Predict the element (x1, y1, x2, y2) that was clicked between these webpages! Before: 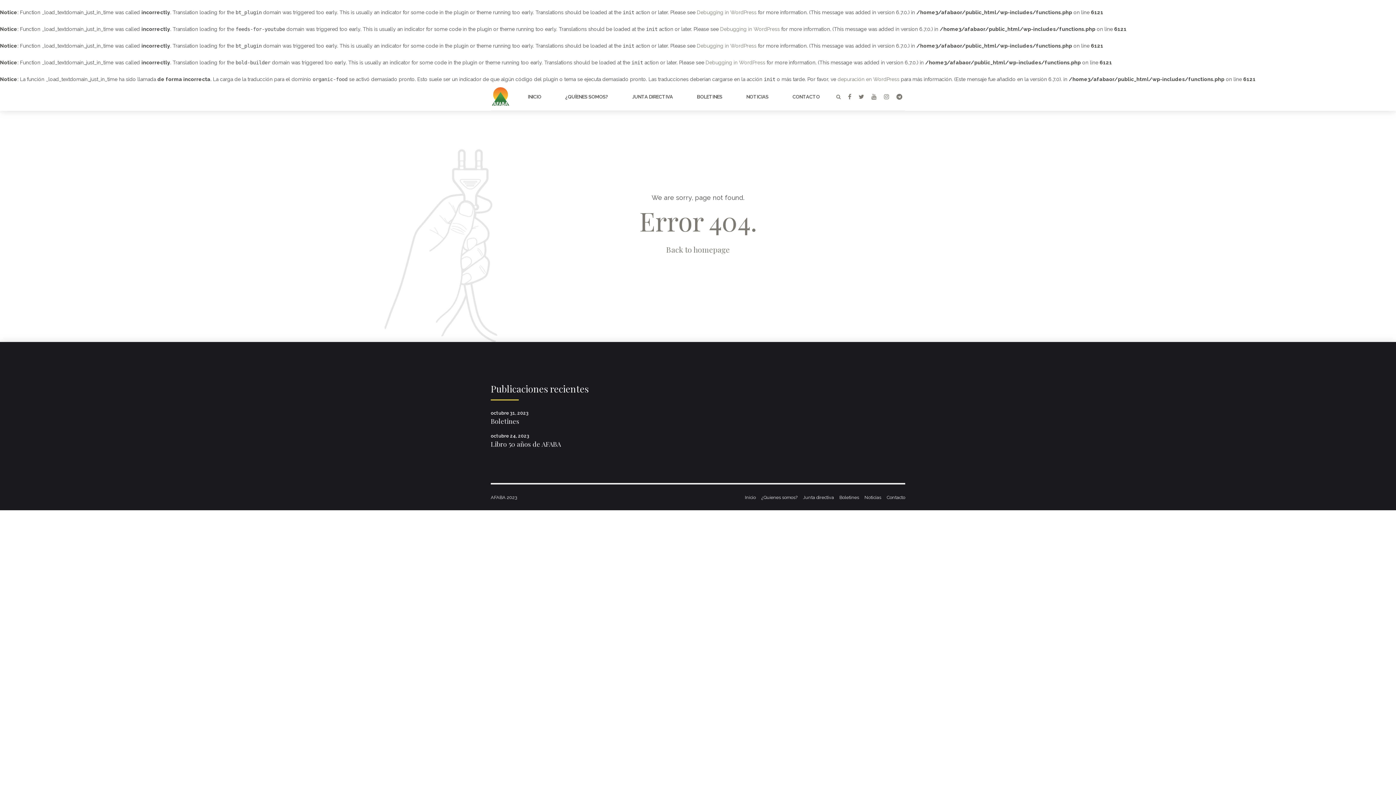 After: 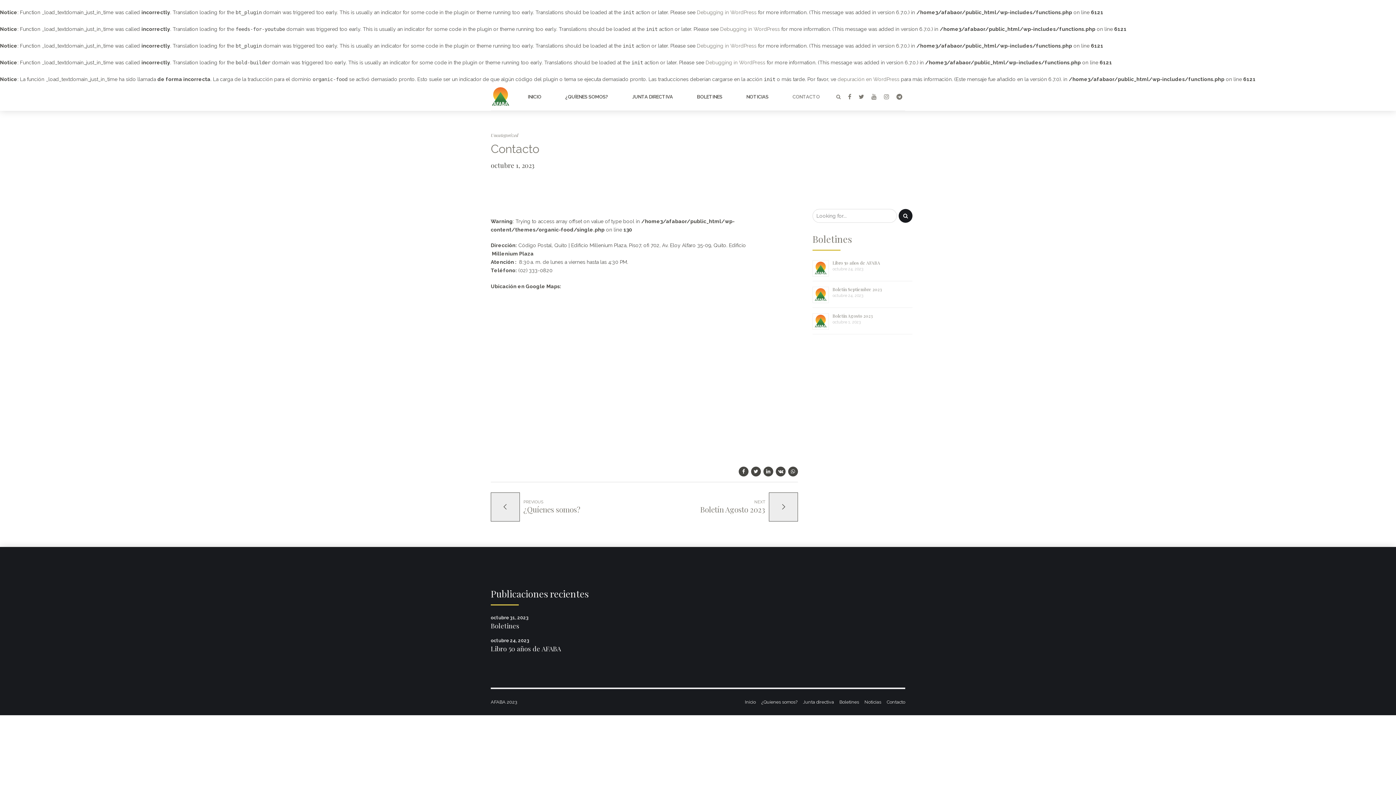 Action: bbox: (788, 83, 824, 110) label: CONTACTO